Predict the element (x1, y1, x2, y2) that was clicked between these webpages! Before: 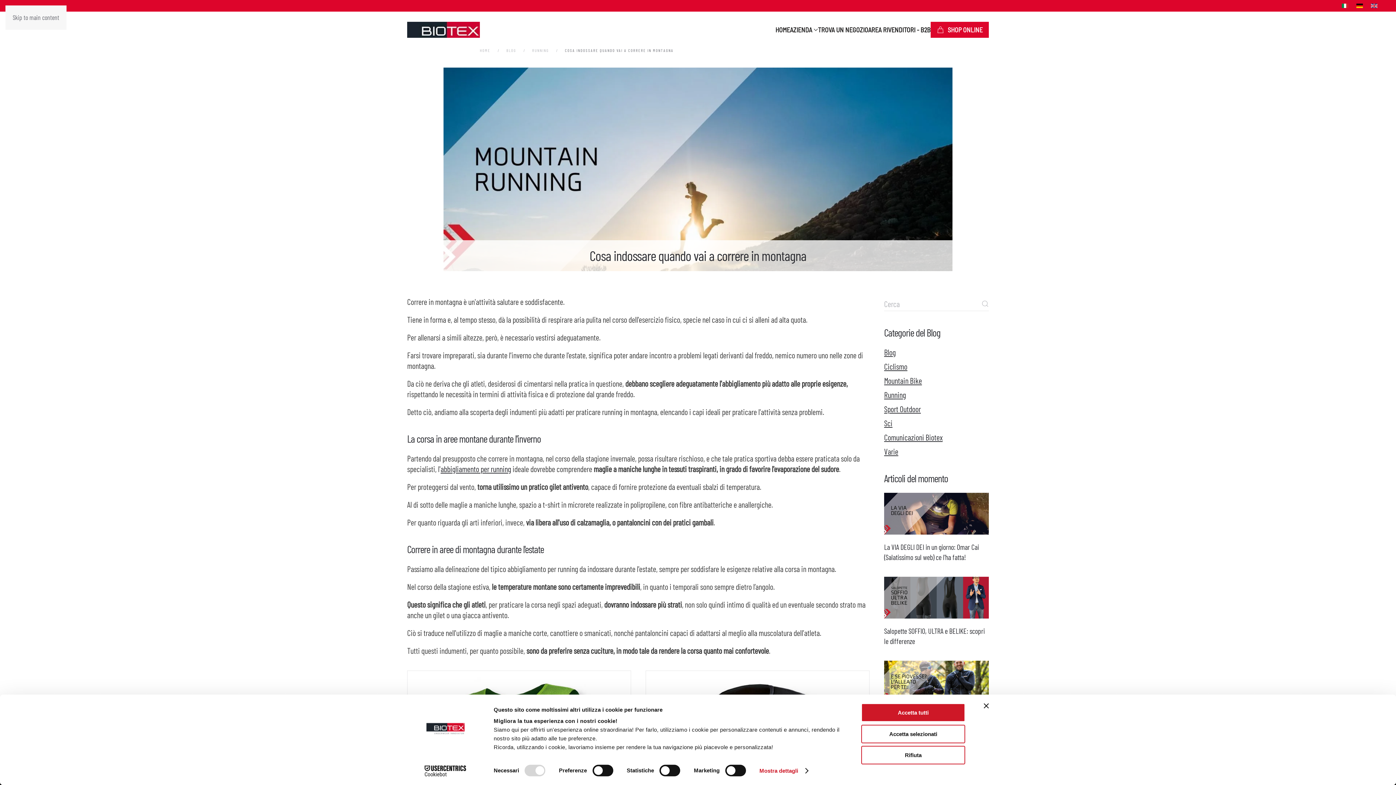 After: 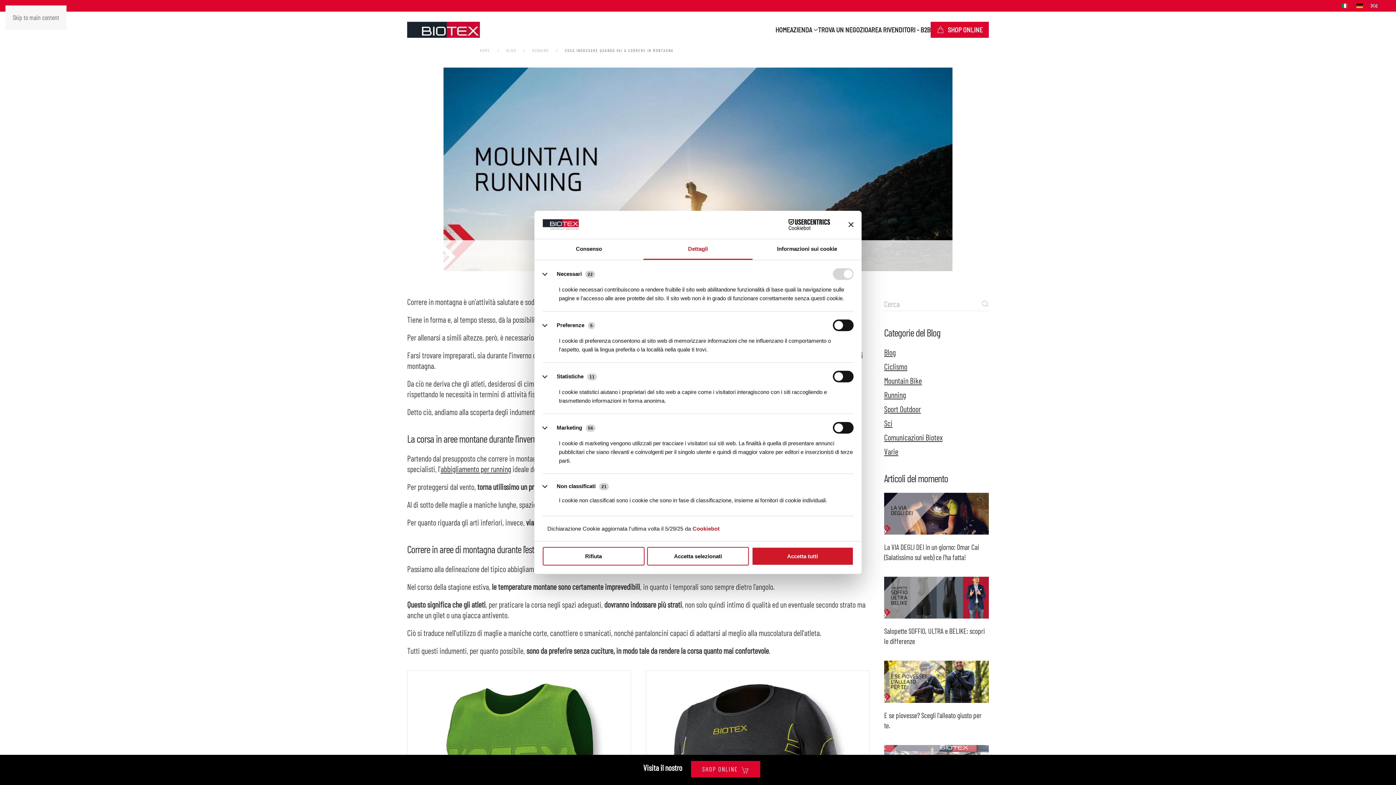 Action: bbox: (759, 765, 807, 776) label: Mostra dettagli